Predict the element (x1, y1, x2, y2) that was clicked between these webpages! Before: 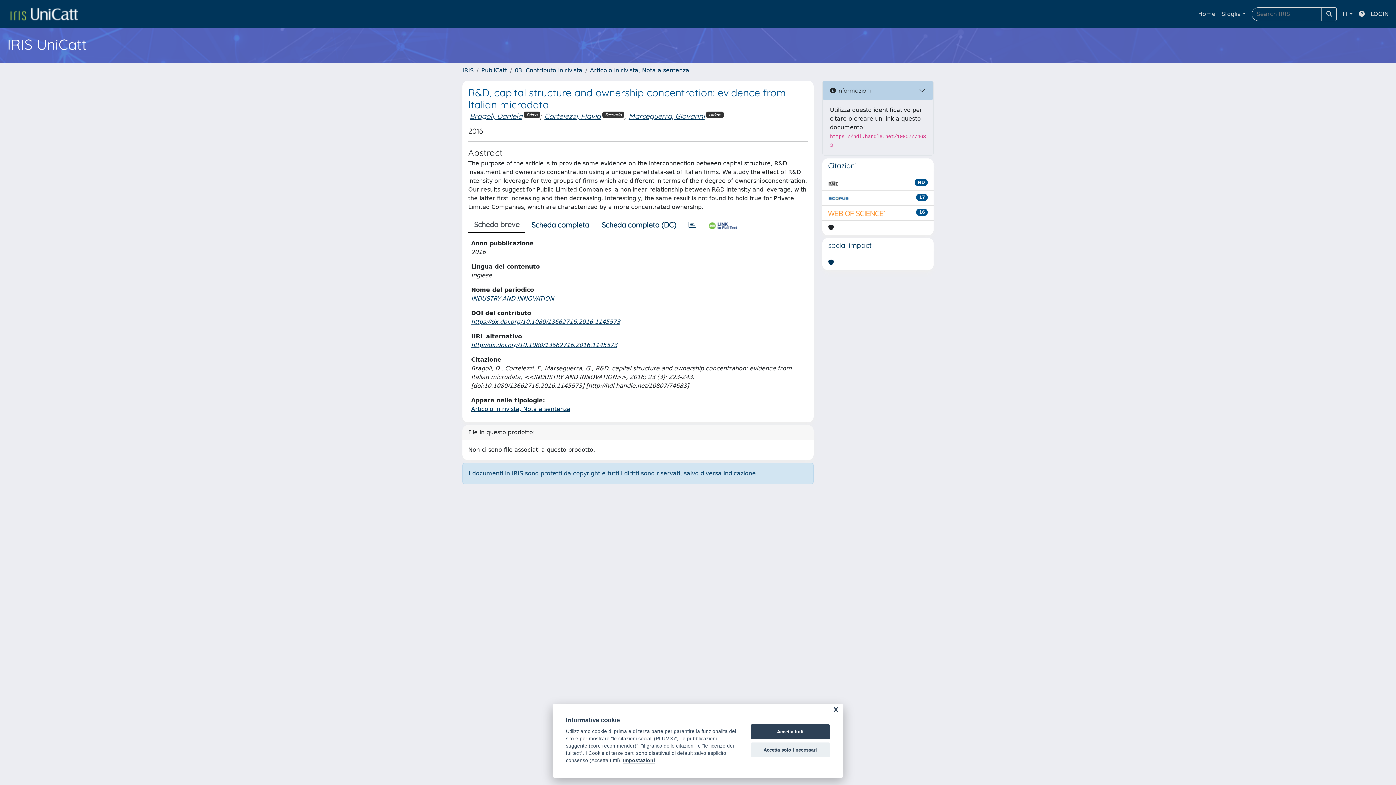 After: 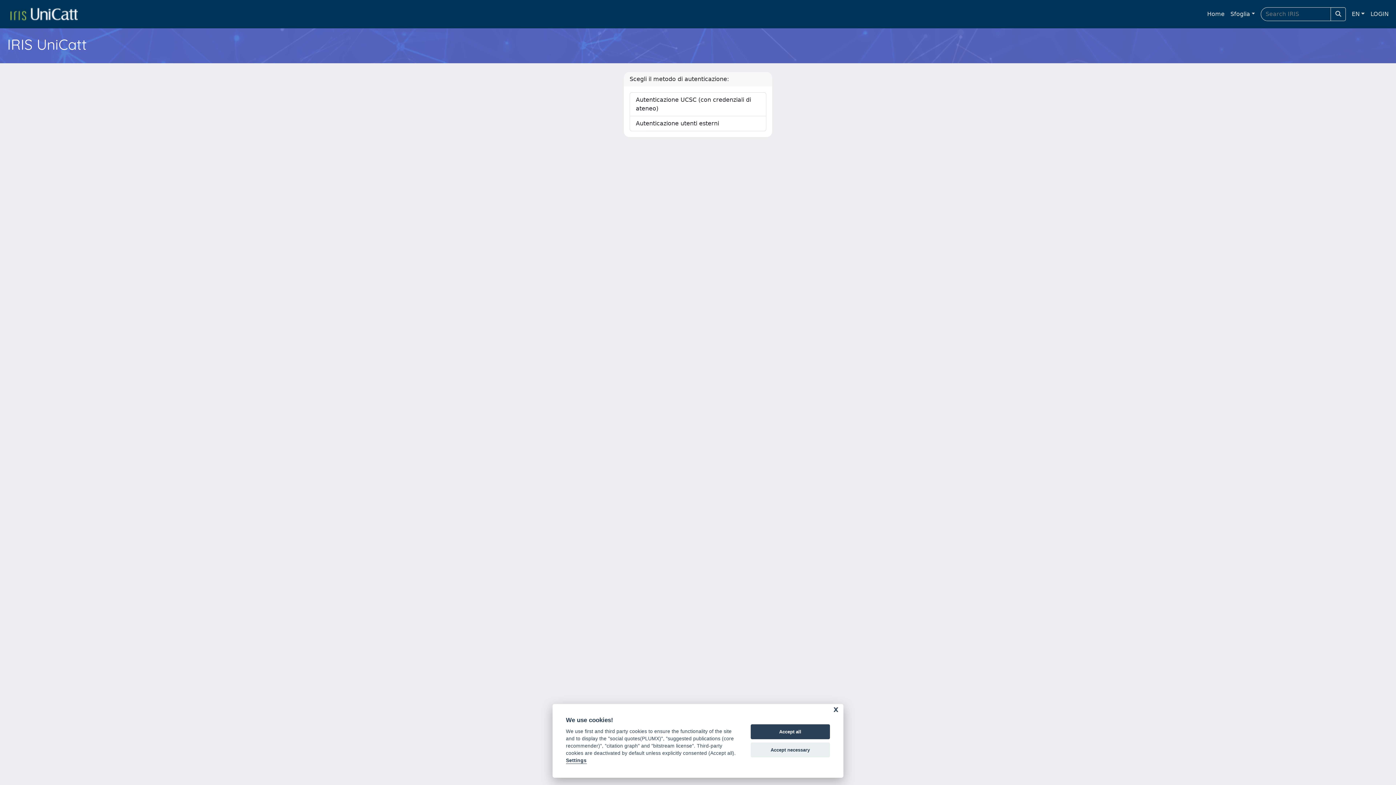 Action: bbox: (1368, 6, 1392, 21) label: LOGIN